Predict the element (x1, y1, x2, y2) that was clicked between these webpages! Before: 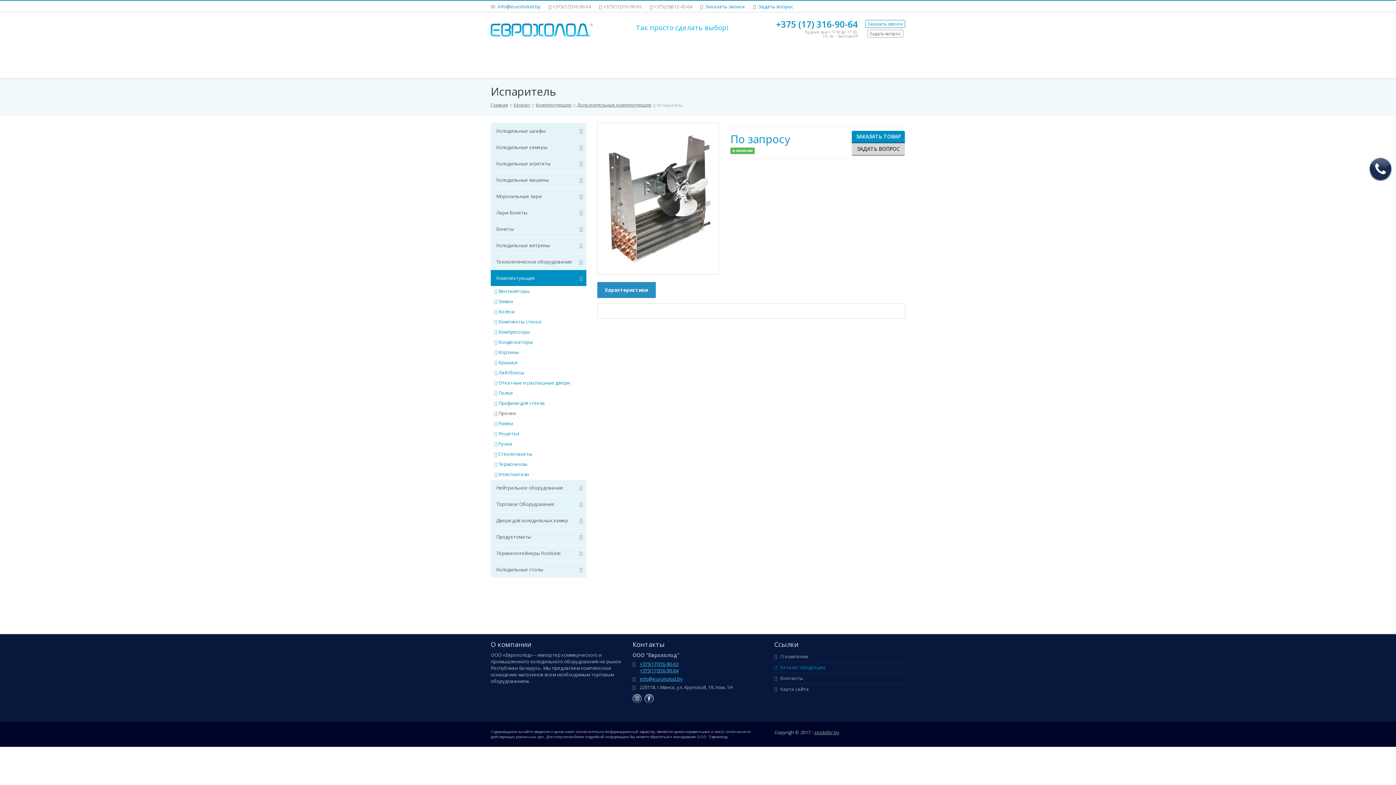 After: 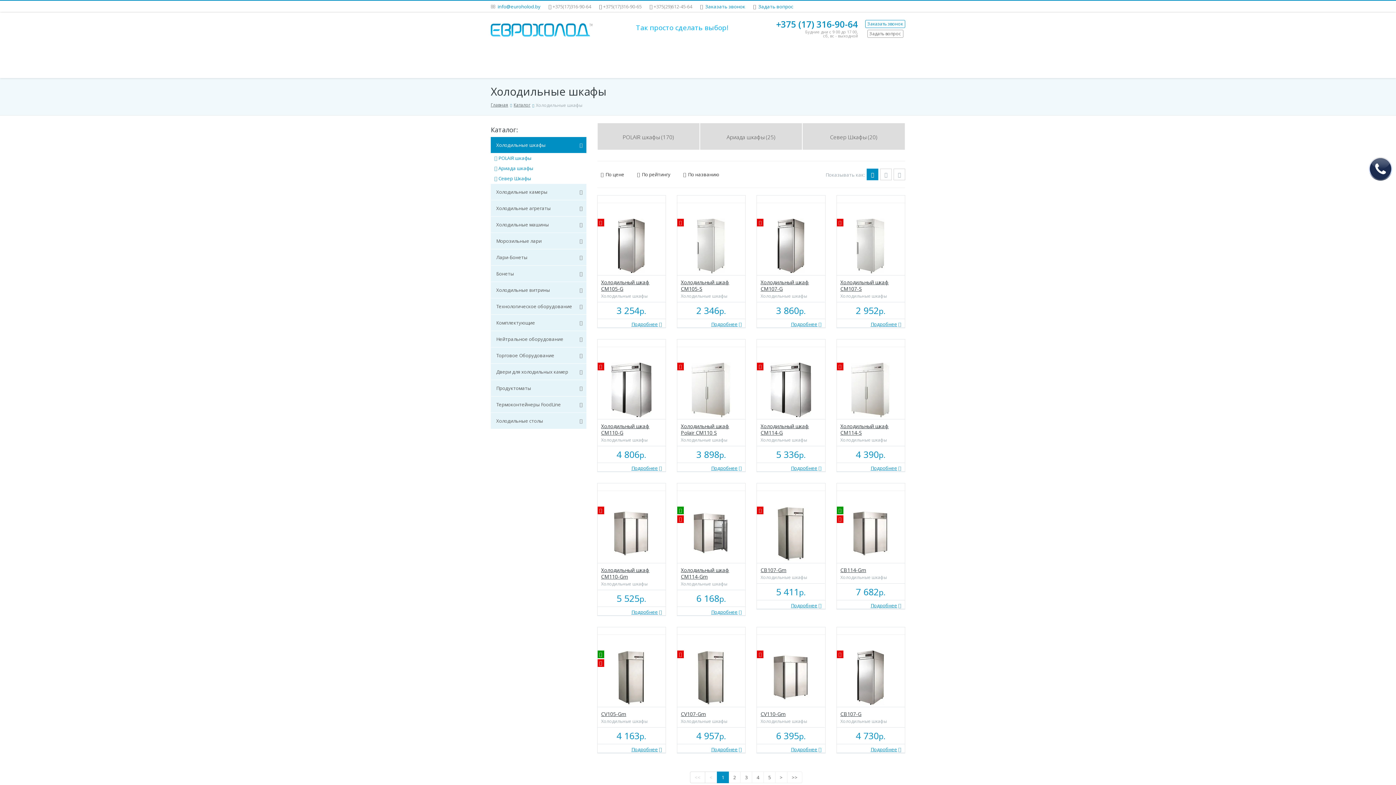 Action: label: Холодильные шкафы bbox: (490, 122, 586, 138)